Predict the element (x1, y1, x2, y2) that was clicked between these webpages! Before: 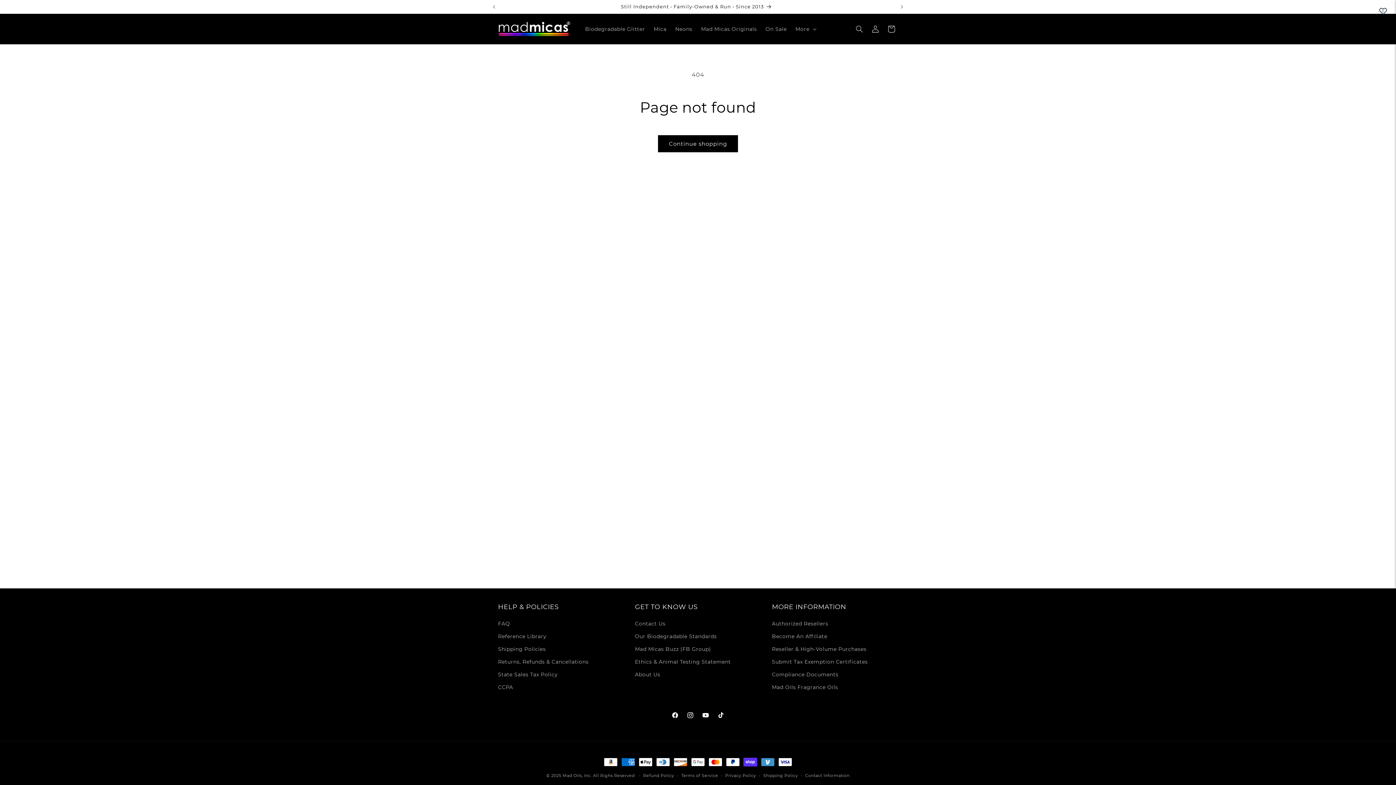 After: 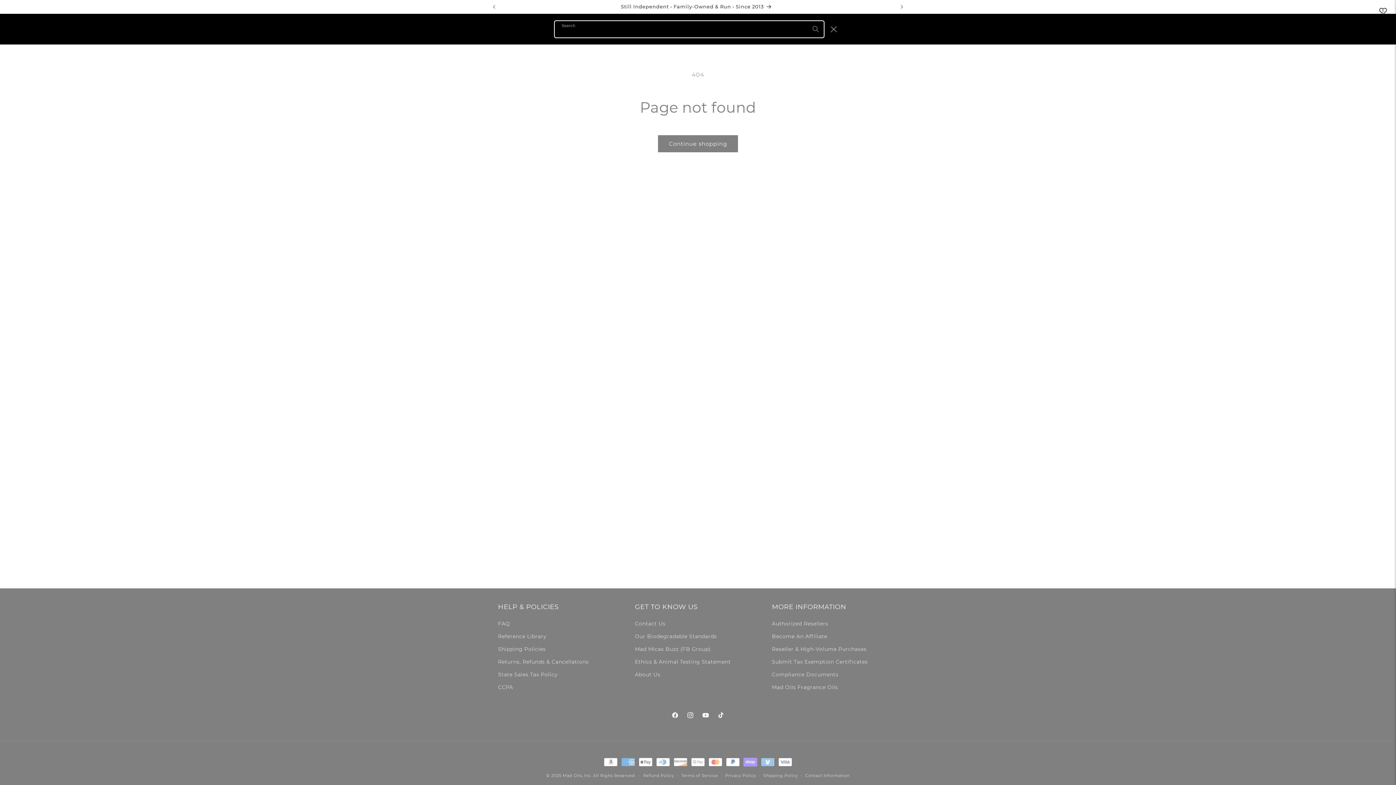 Action: bbox: (851, 20, 867, 36) label: Search